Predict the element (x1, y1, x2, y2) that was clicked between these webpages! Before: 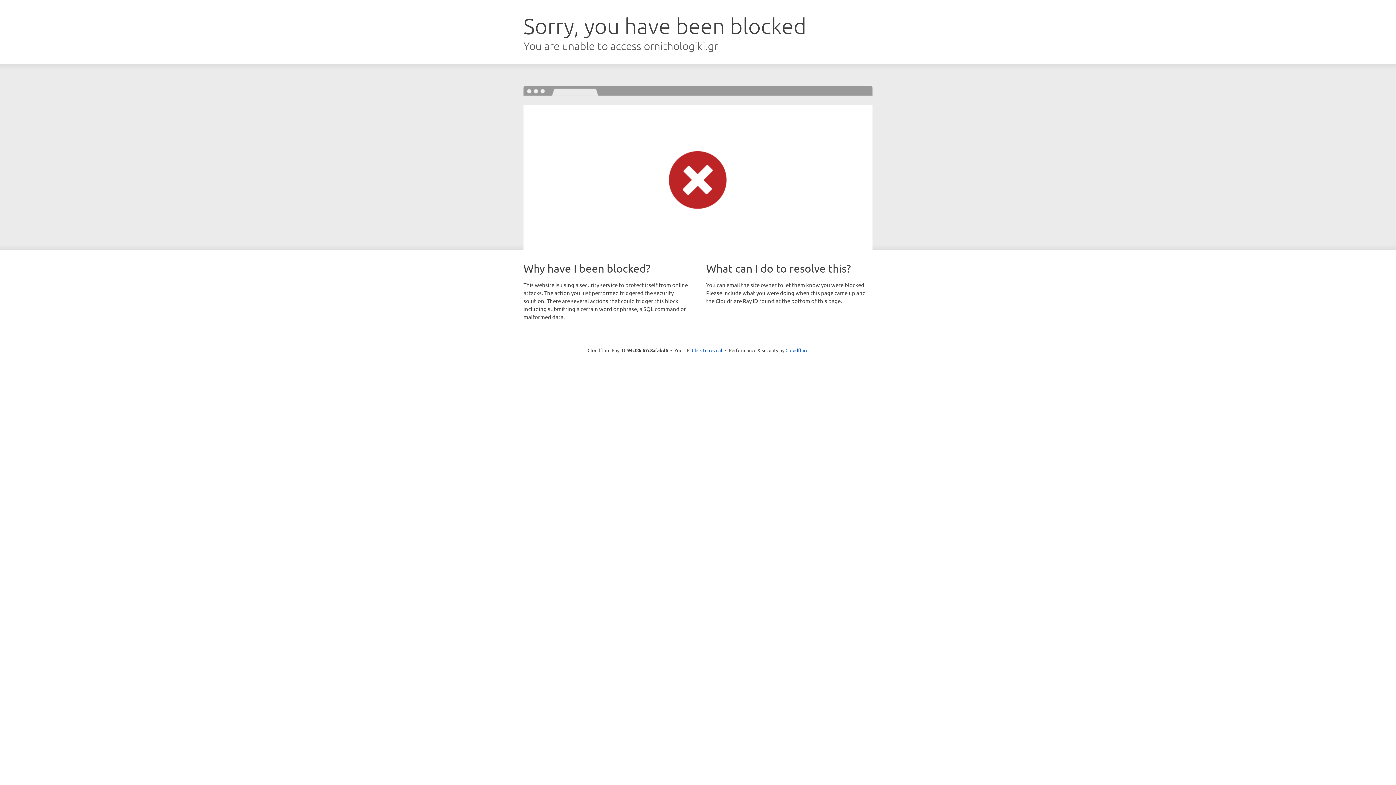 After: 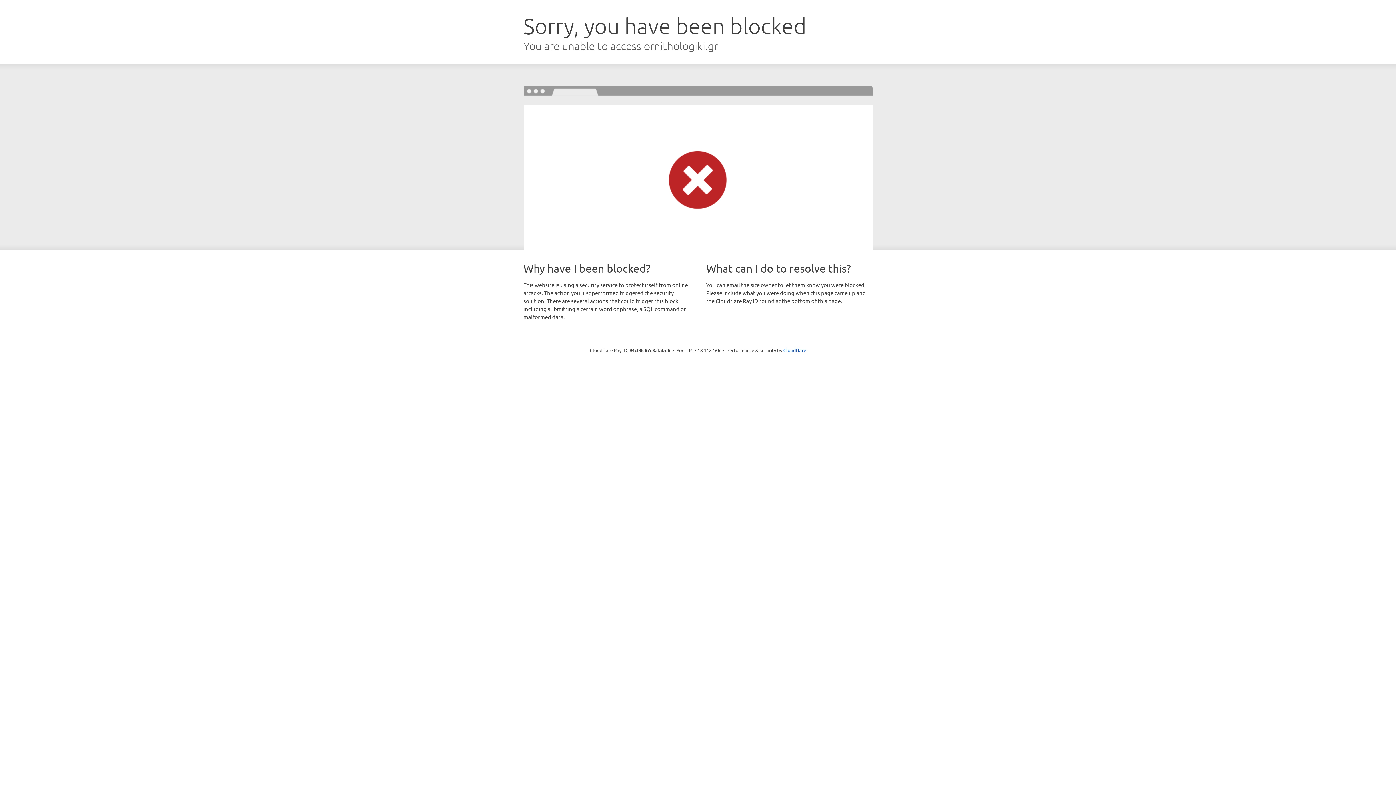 Action: label: Click to reveal bbox: (692, 346, 722, 353)